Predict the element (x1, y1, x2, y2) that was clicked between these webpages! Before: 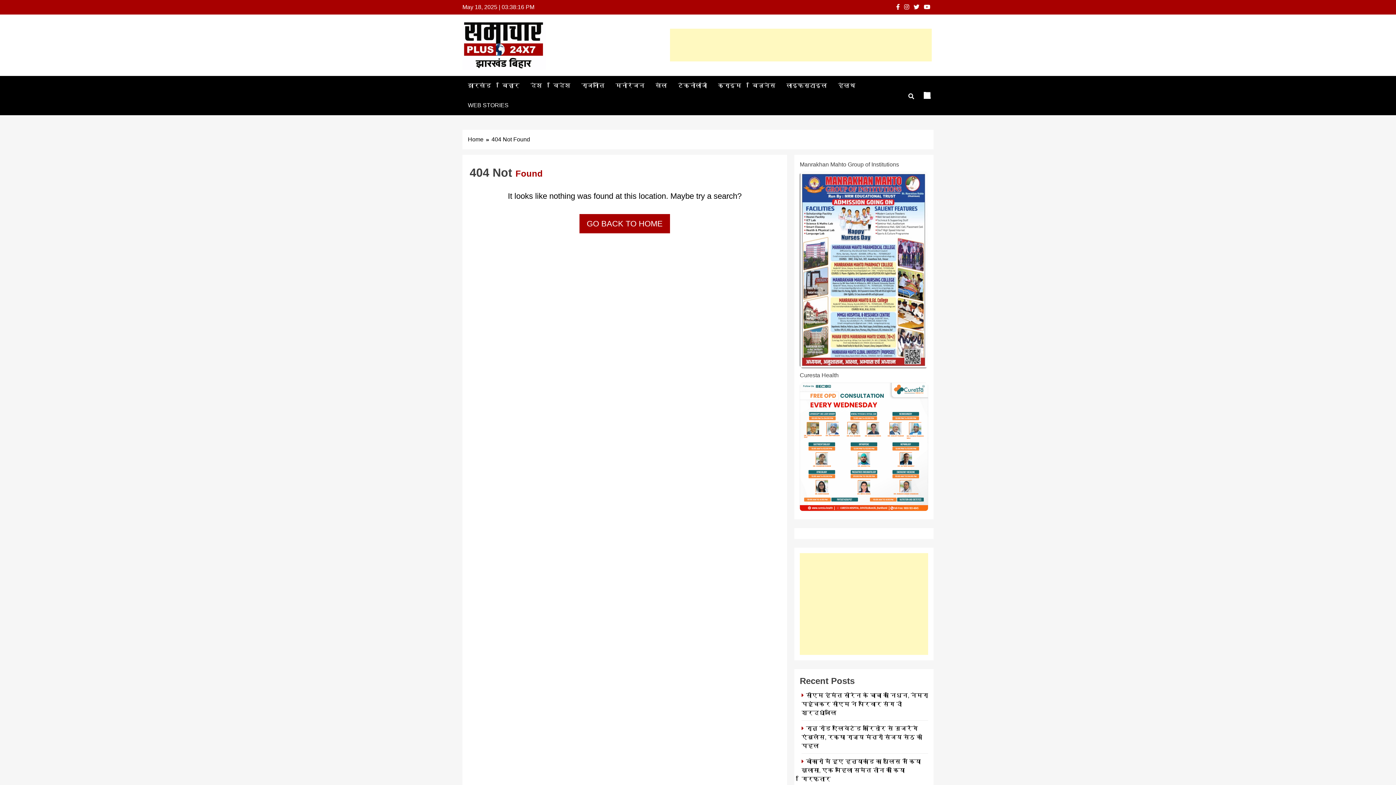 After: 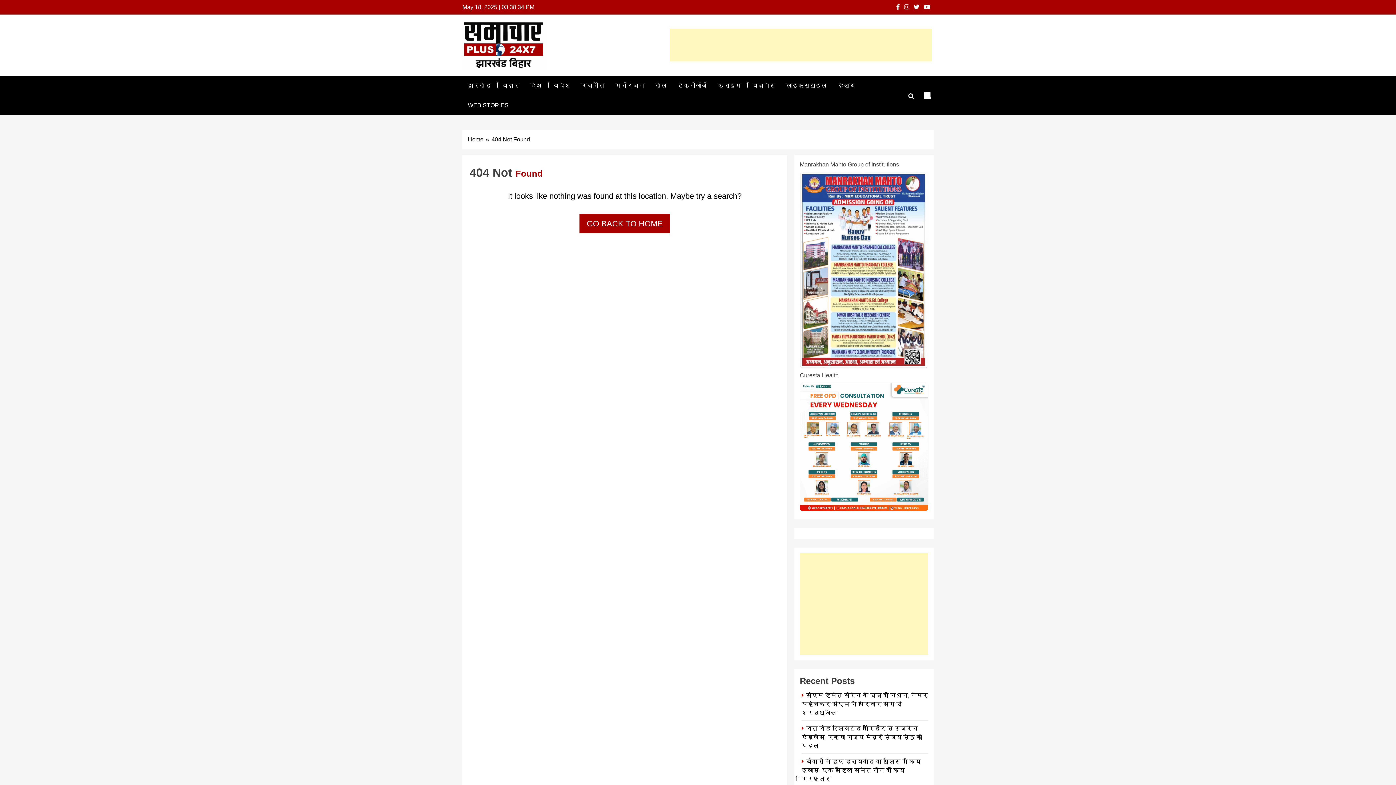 Action: bbox: (902, 4, 910, 10)